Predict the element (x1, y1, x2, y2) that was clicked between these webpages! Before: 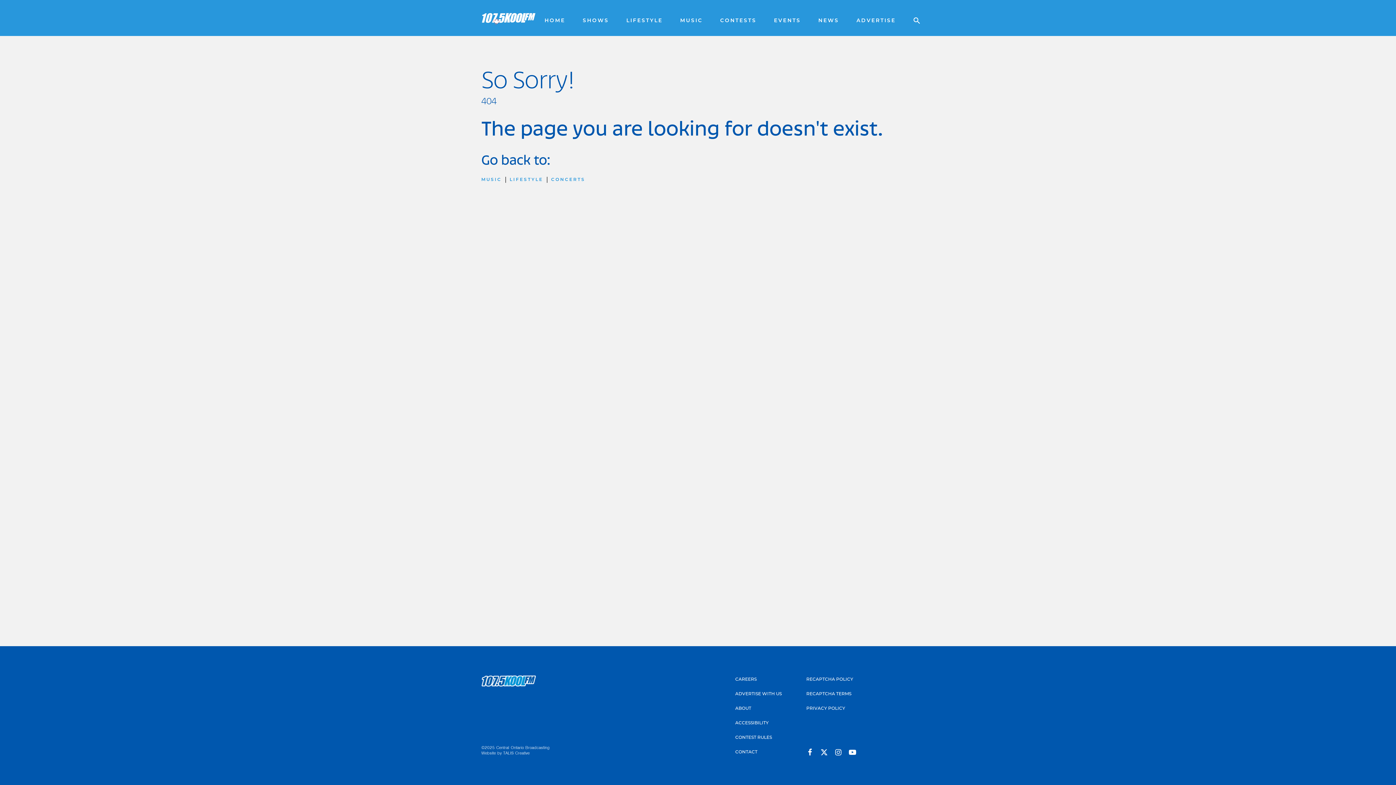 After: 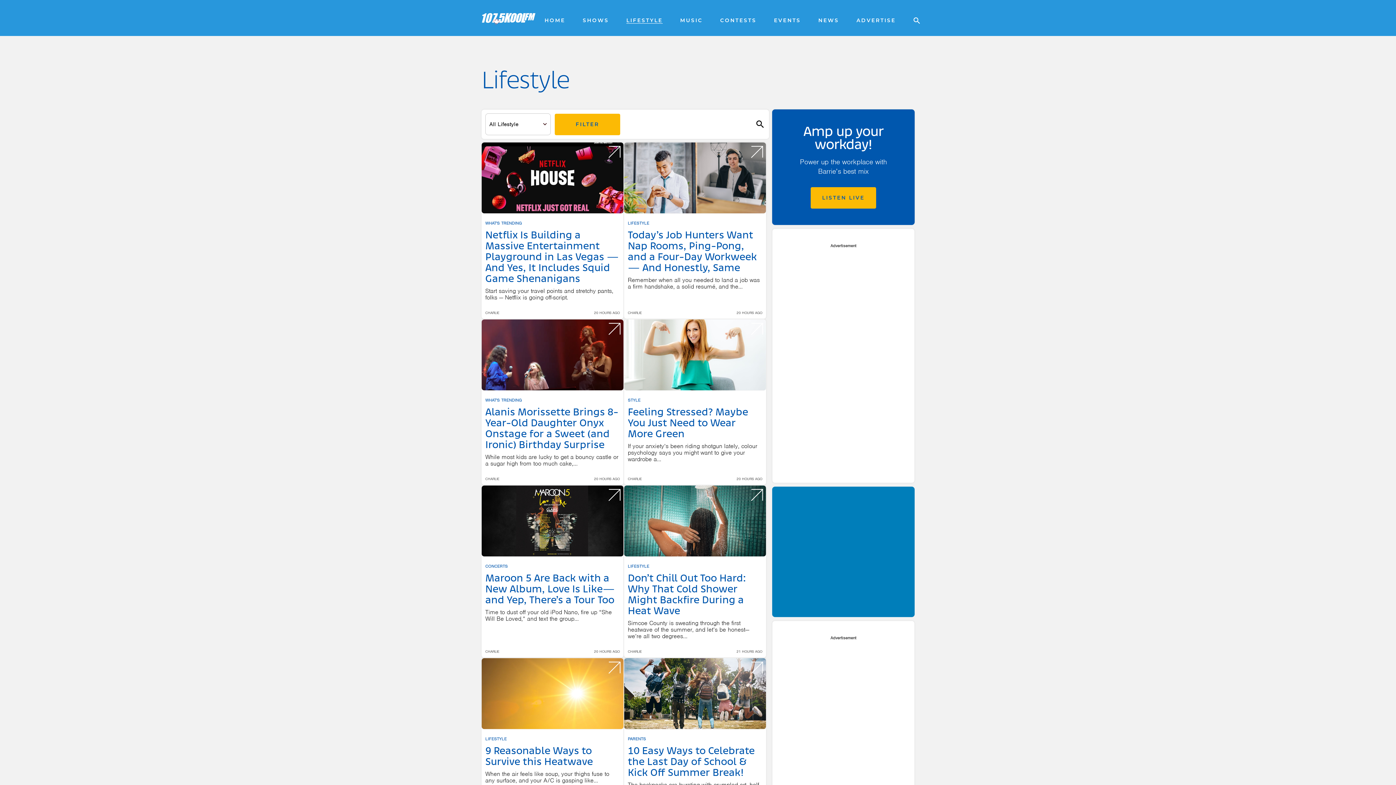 Action: label: LIFESTYLE bbox: (509, 176, 543, 182)